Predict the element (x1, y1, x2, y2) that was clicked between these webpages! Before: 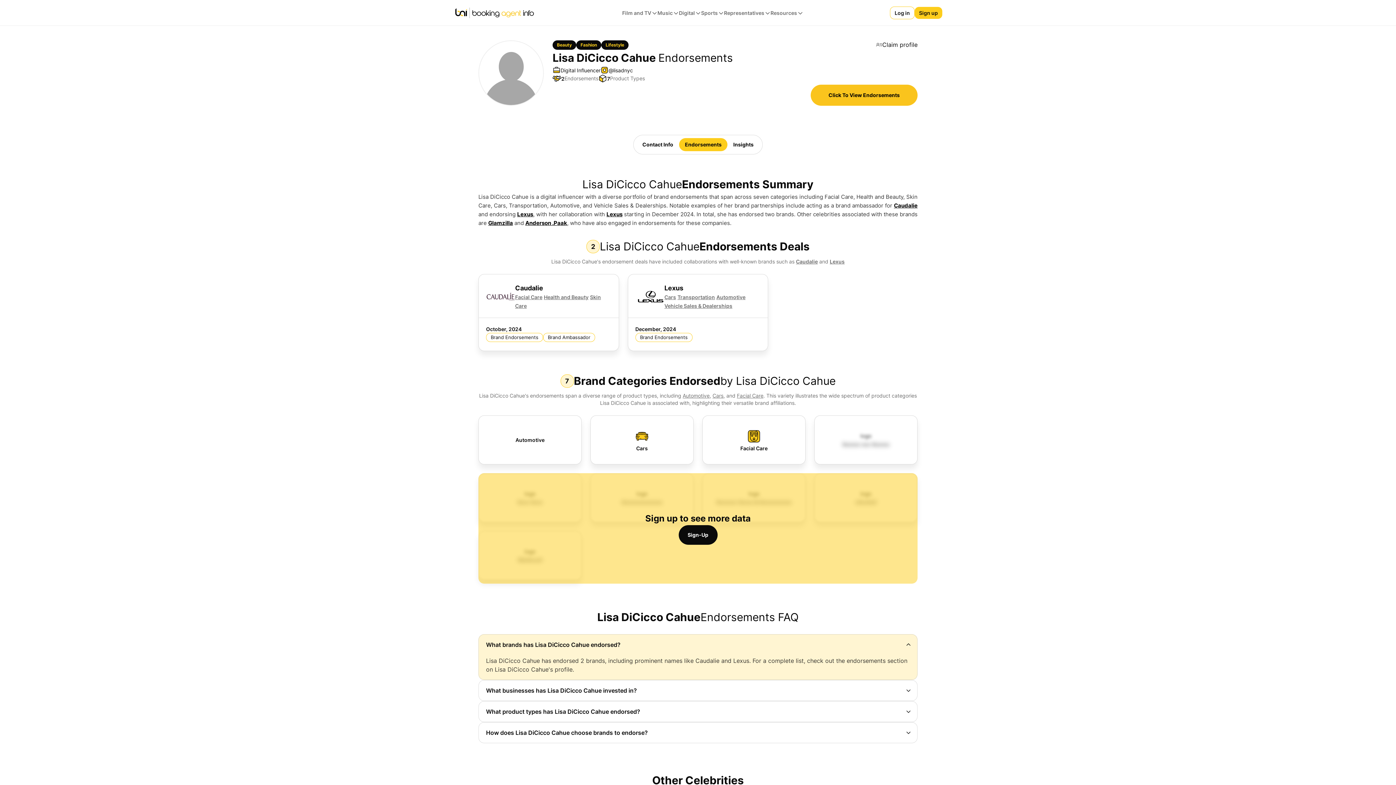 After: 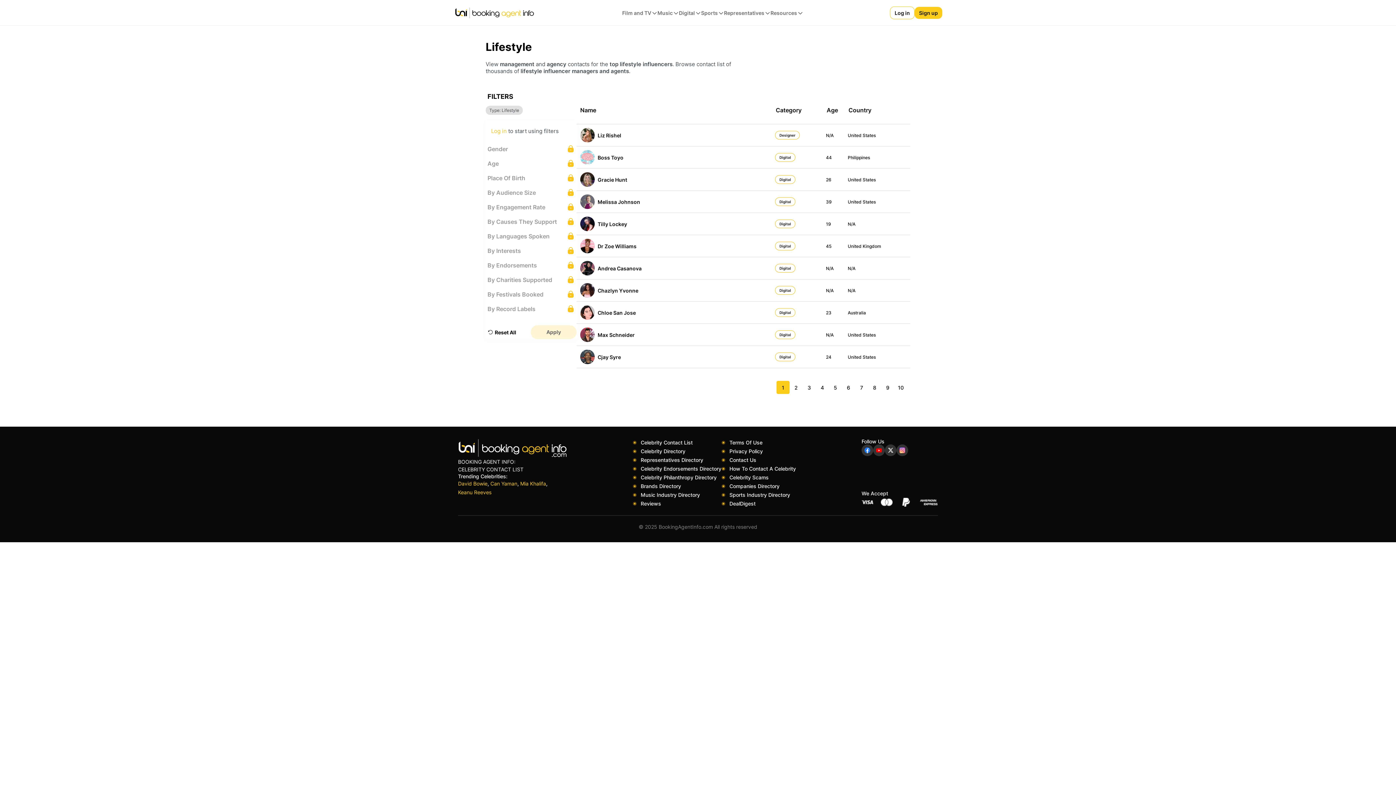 Action: label: Lifestyle bbox: (601, 40, 628, 49)